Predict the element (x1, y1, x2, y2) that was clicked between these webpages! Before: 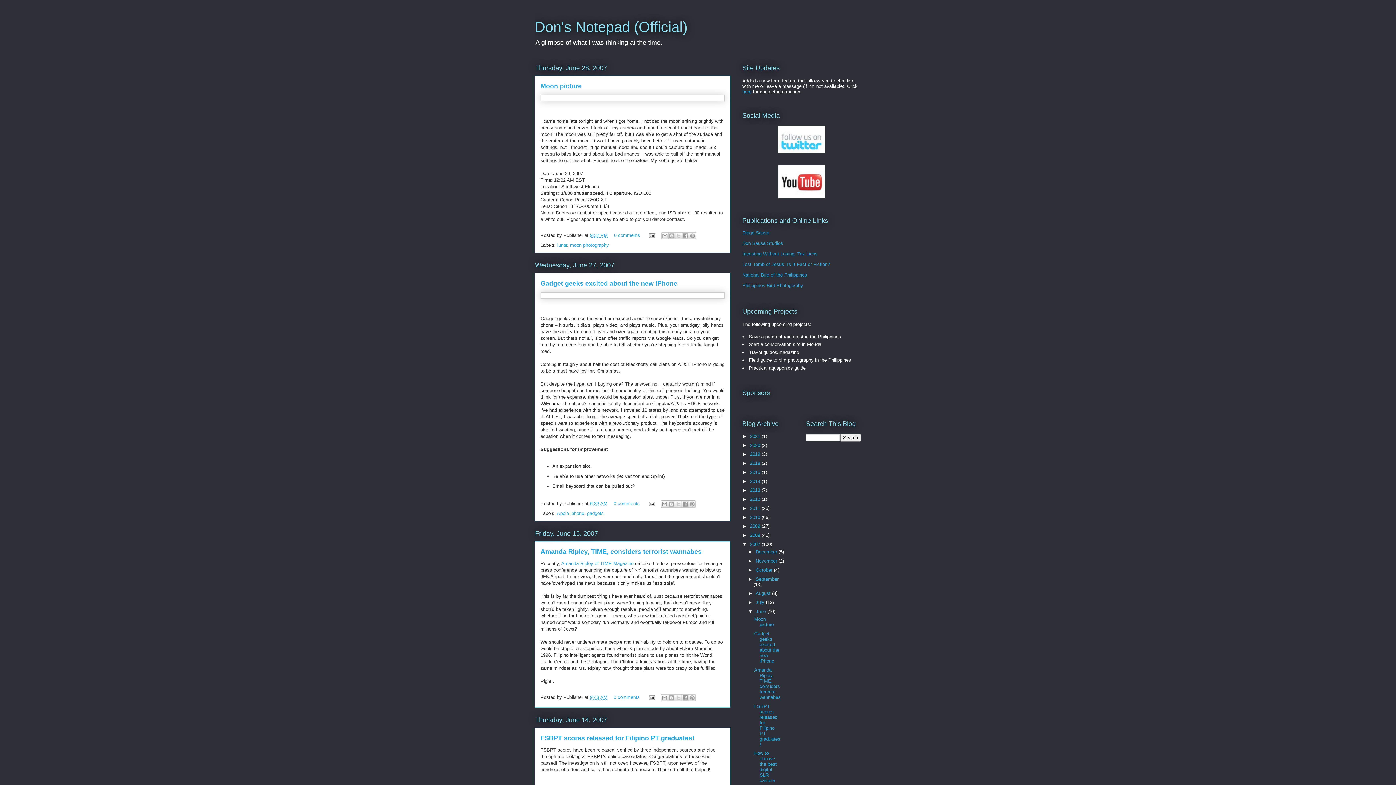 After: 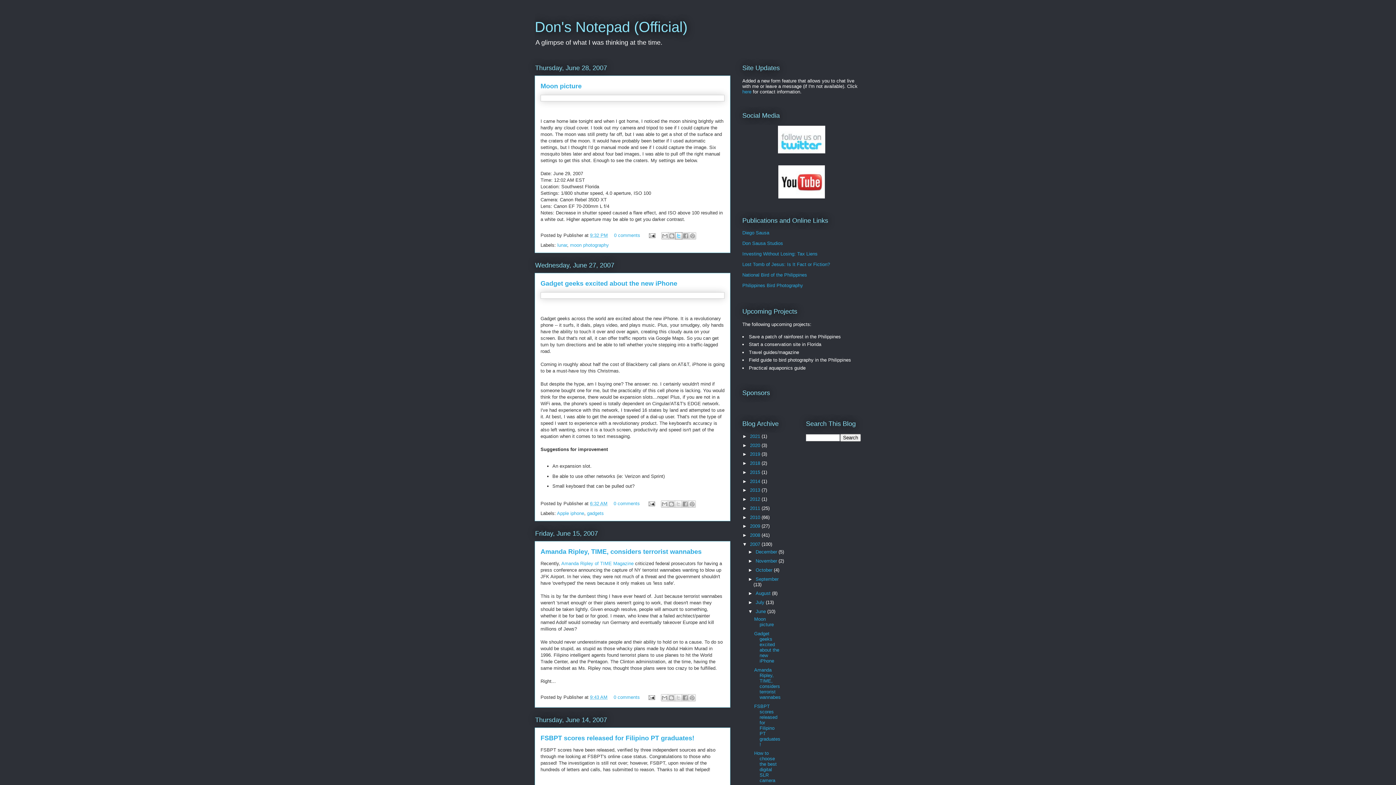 Action: bbox: (675, 232, 682, 239) label: Share to X